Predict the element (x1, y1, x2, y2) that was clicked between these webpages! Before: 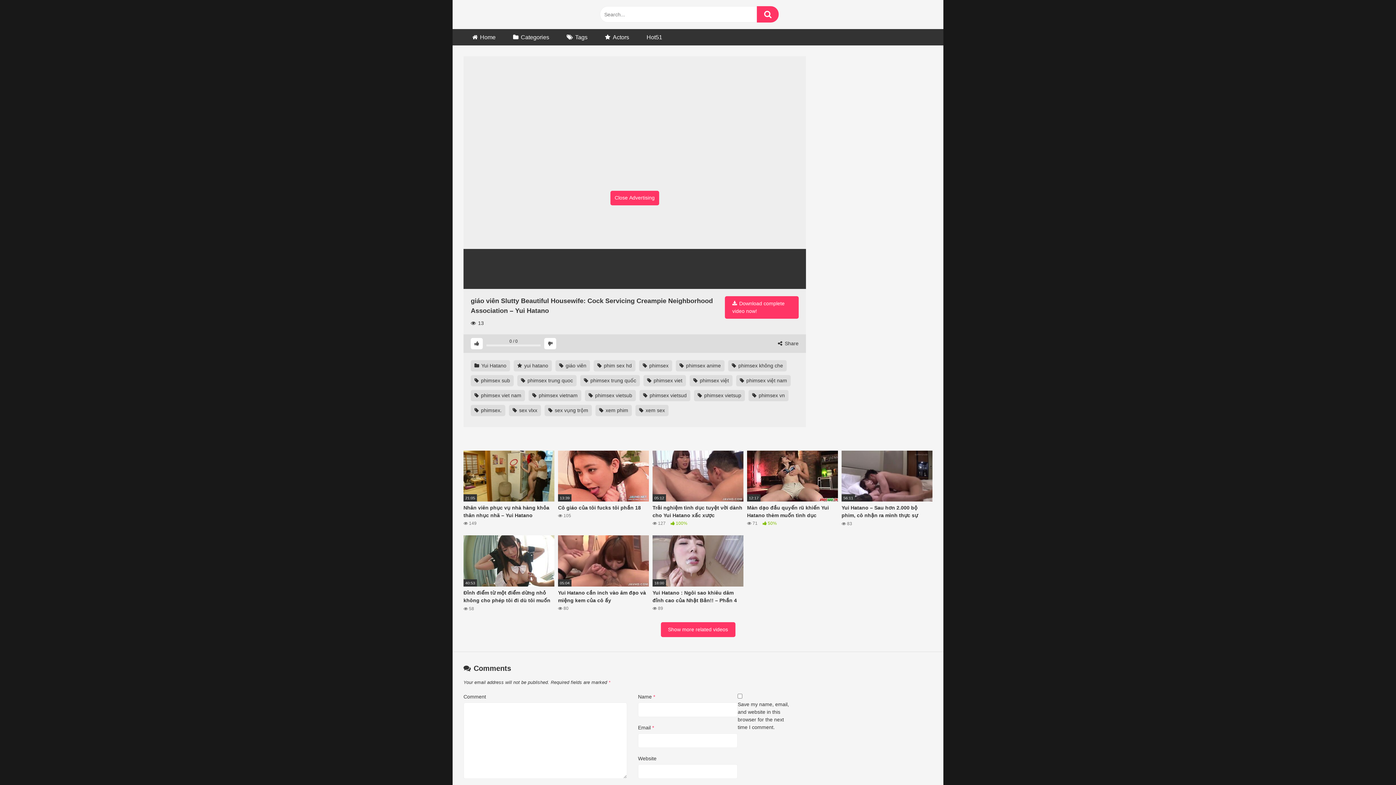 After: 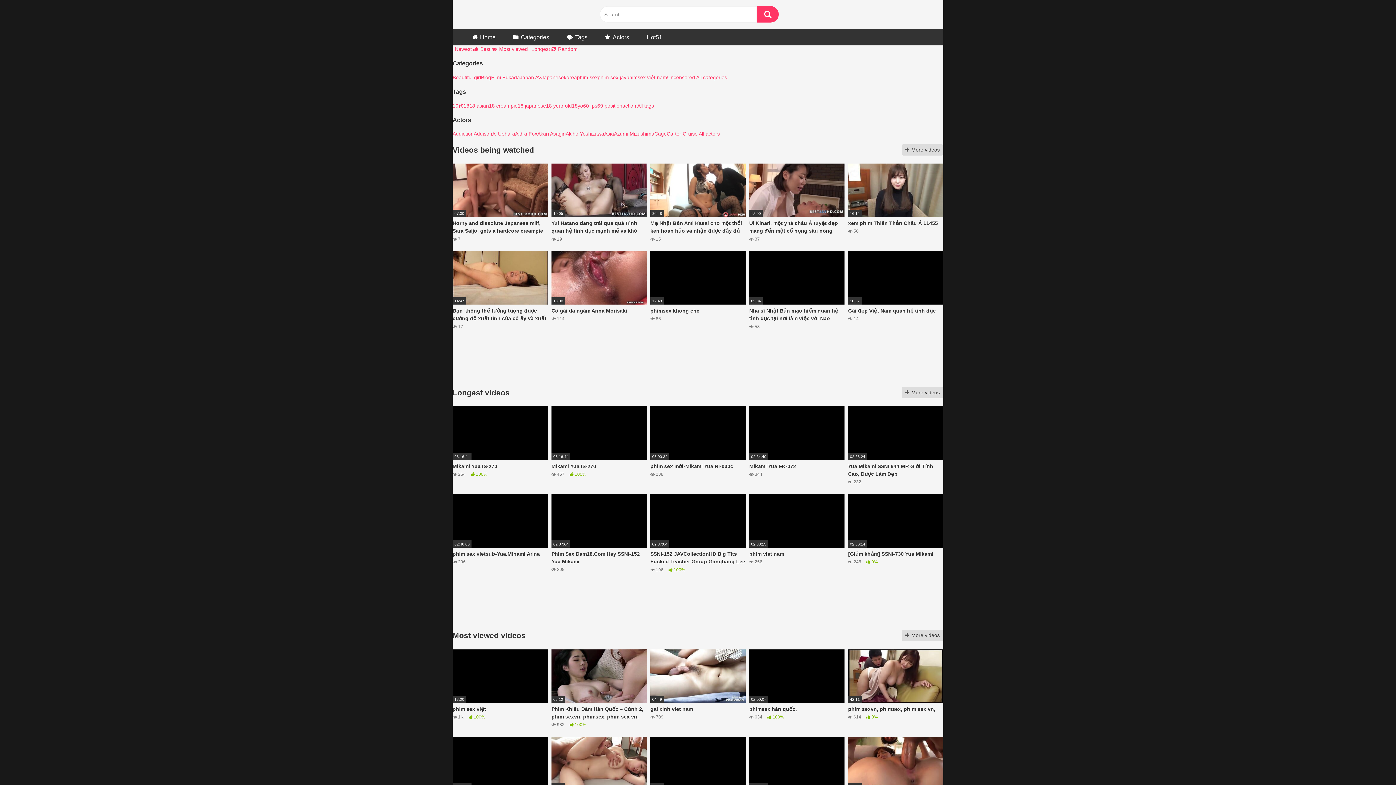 Action: bbox: (463, 1, 572, 24)